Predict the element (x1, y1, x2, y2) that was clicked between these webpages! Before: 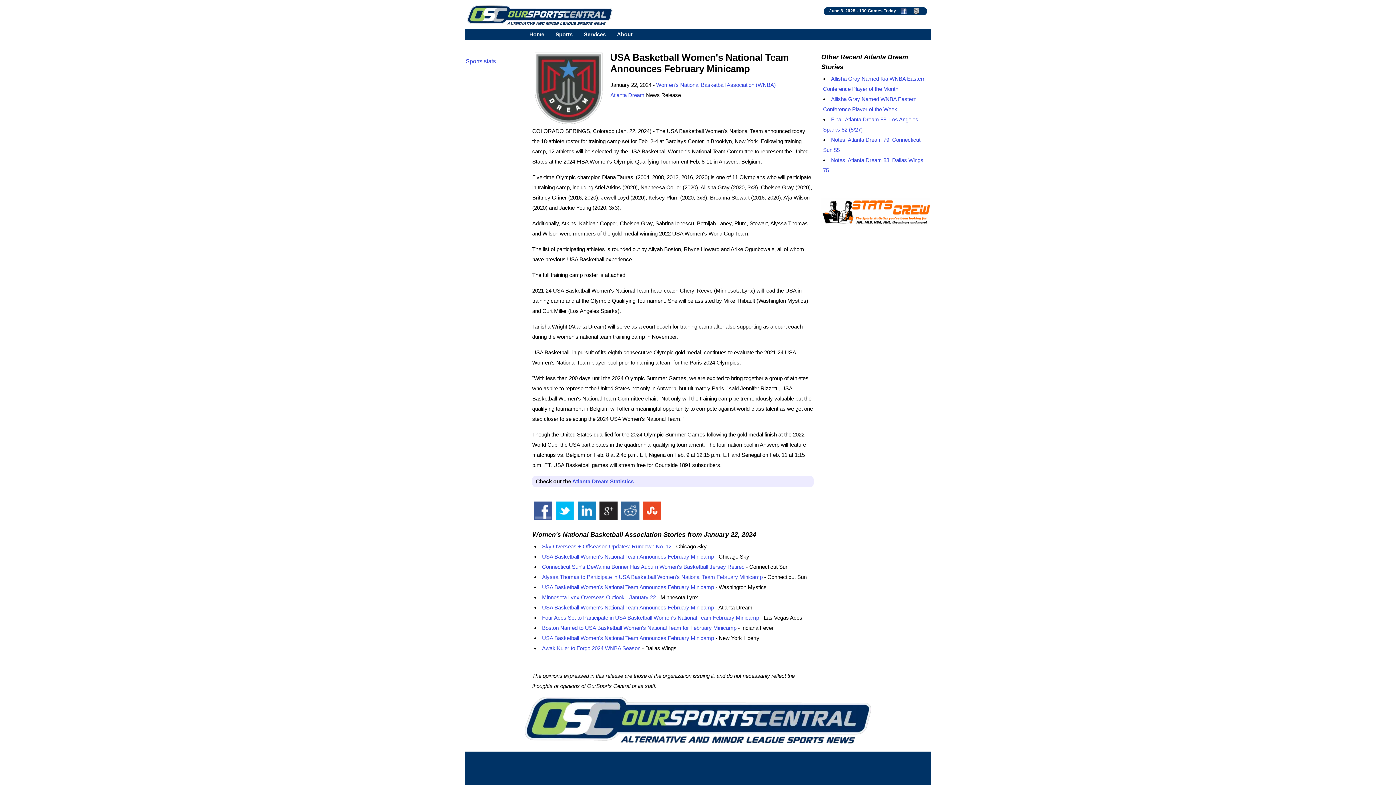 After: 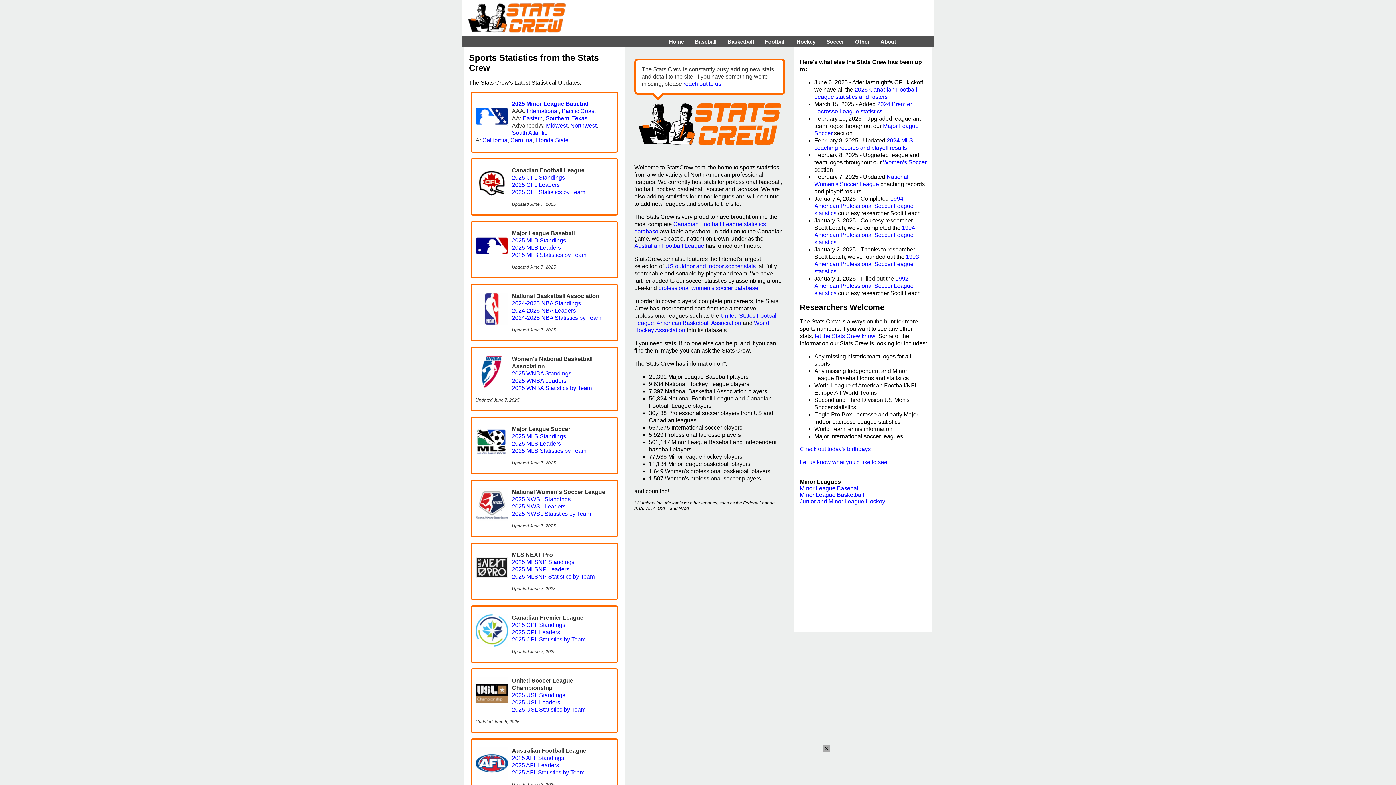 Action: bbox: (821, 220, 930, 226)